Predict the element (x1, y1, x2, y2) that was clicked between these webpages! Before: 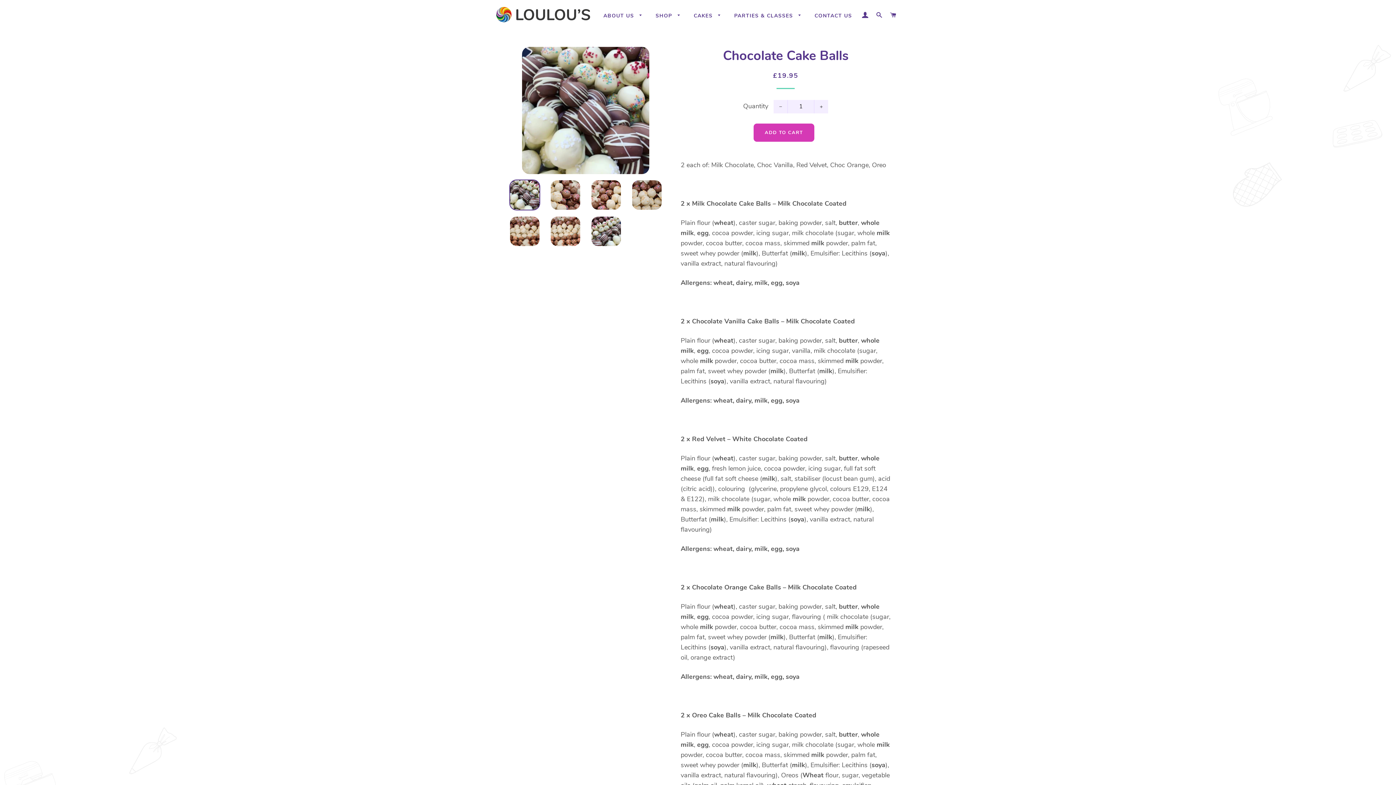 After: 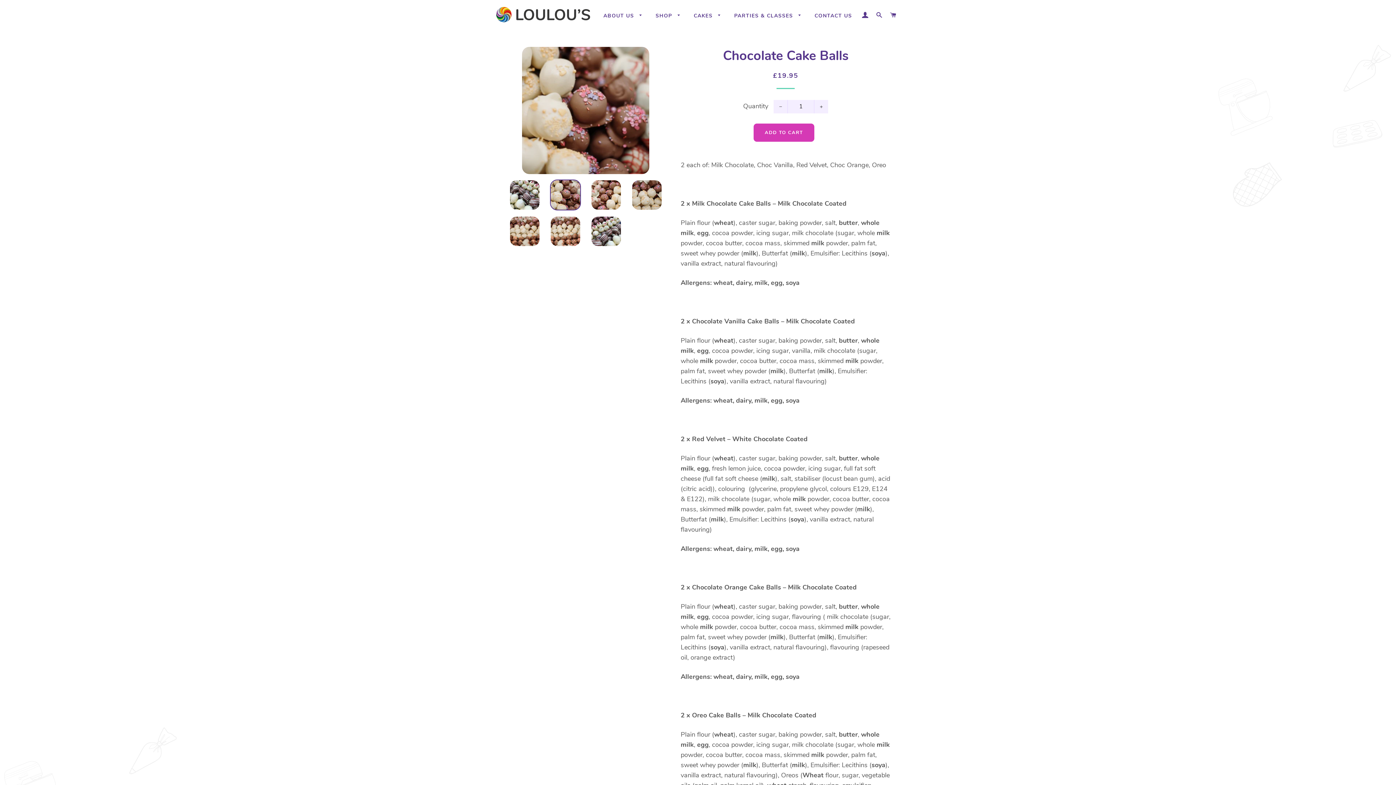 Action: bbox: (547, 179, 583, 210)